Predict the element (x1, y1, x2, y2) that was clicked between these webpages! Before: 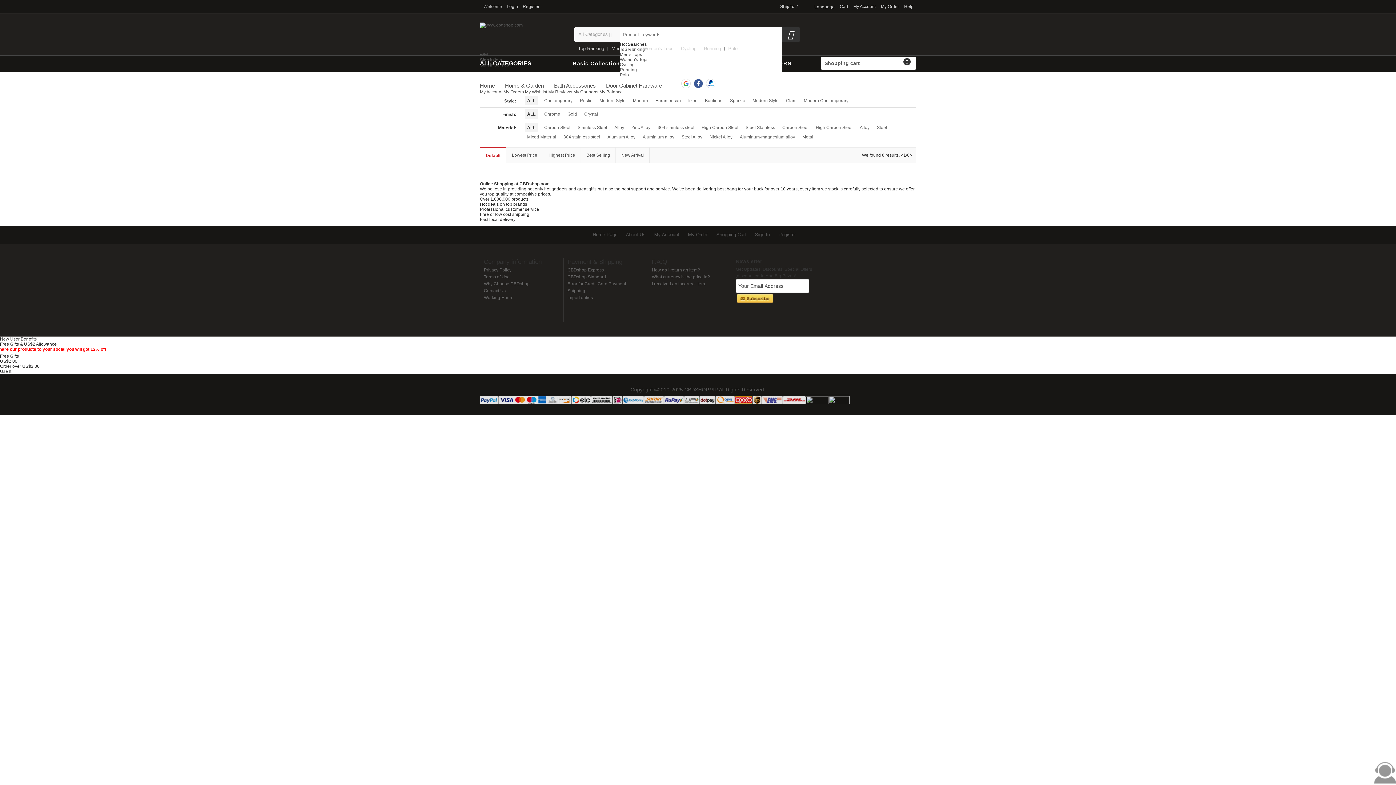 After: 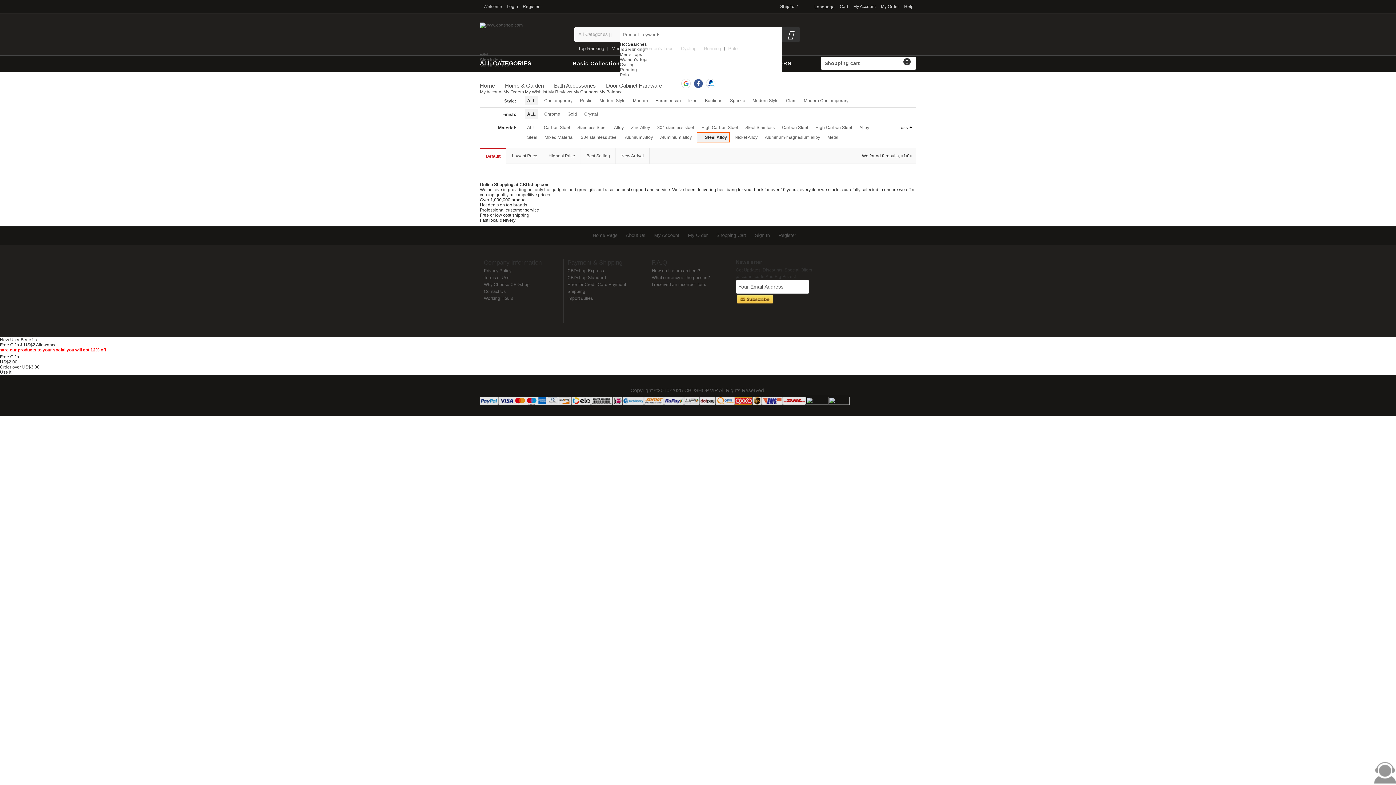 Action: label: Steel Alloy bbox: (679, 132, 704, 141)